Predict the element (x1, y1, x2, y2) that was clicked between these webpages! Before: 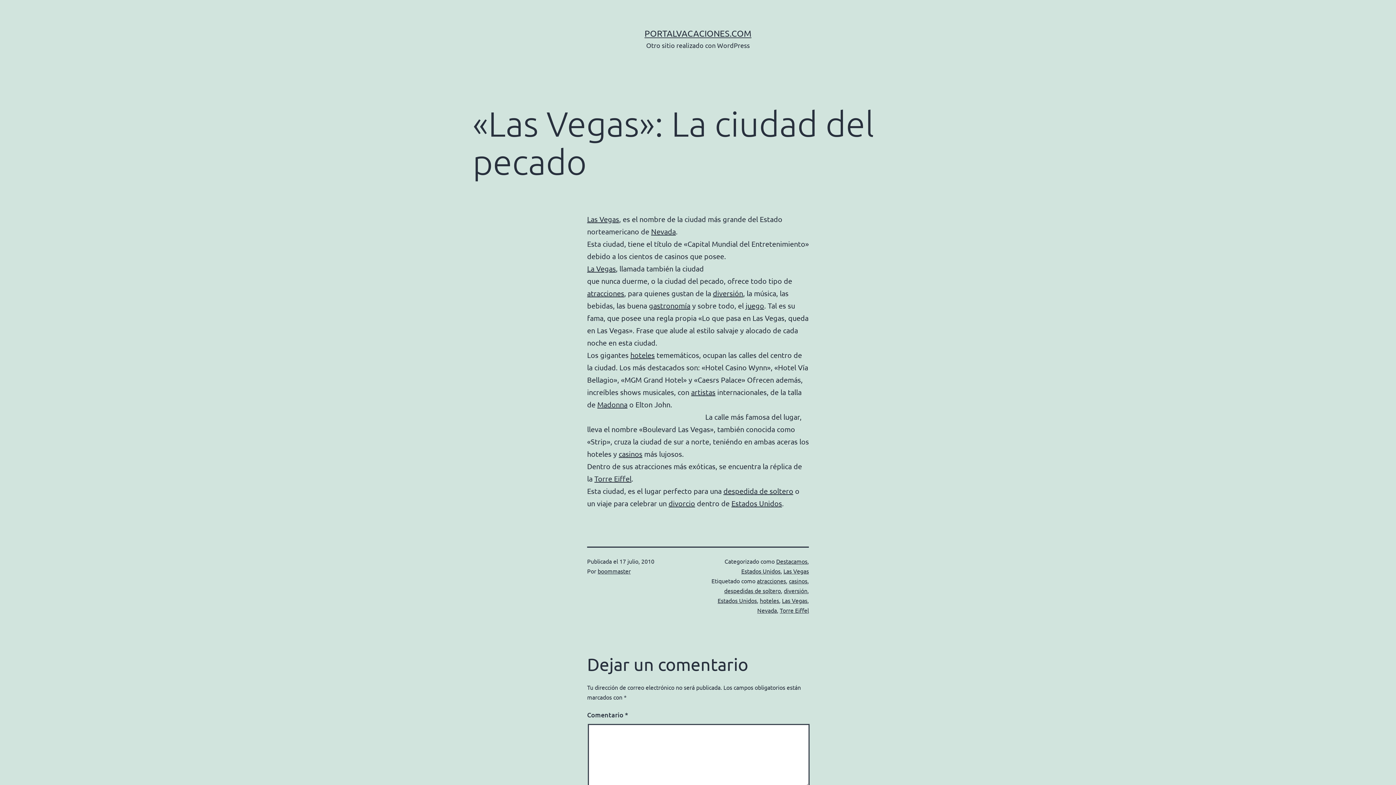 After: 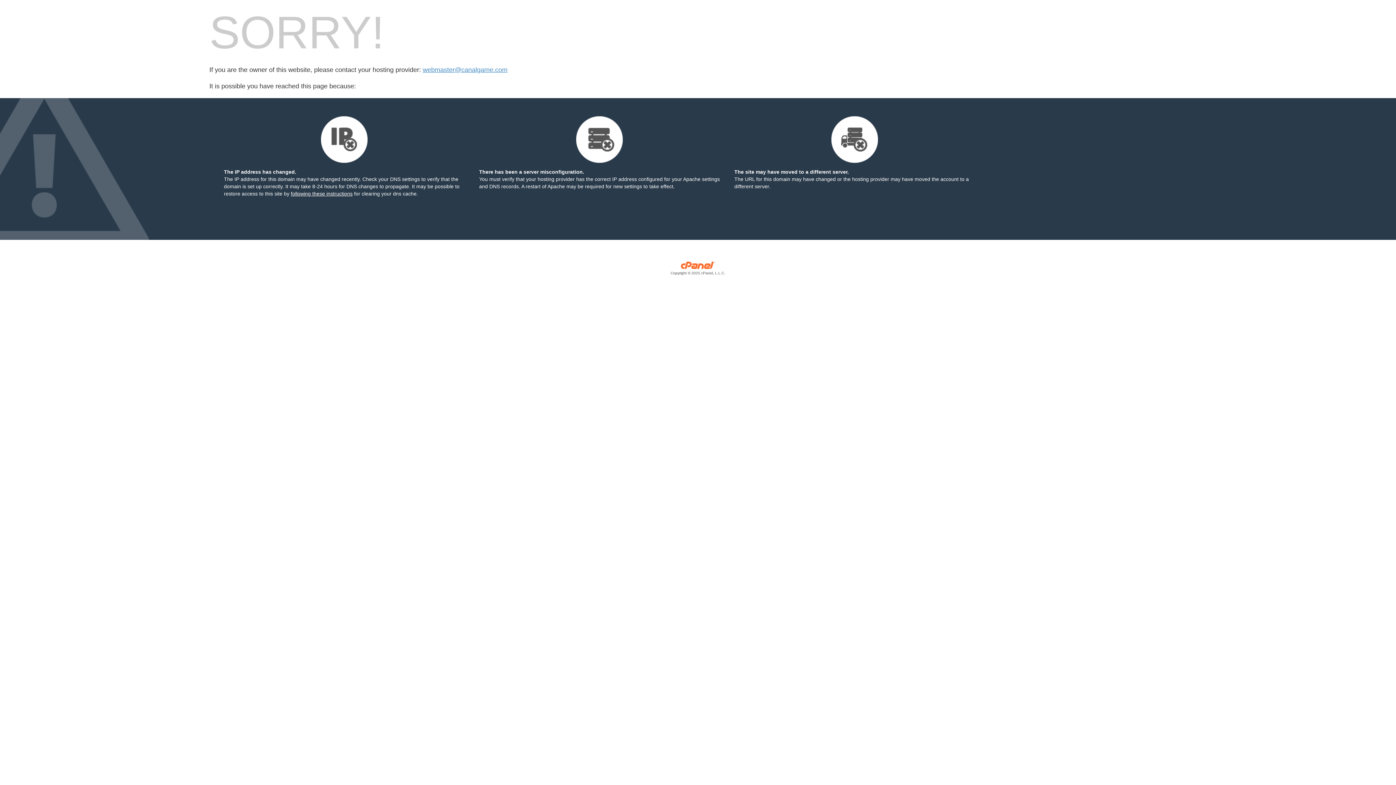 Action: bbox: (745, 301, 764, 310) label: juego